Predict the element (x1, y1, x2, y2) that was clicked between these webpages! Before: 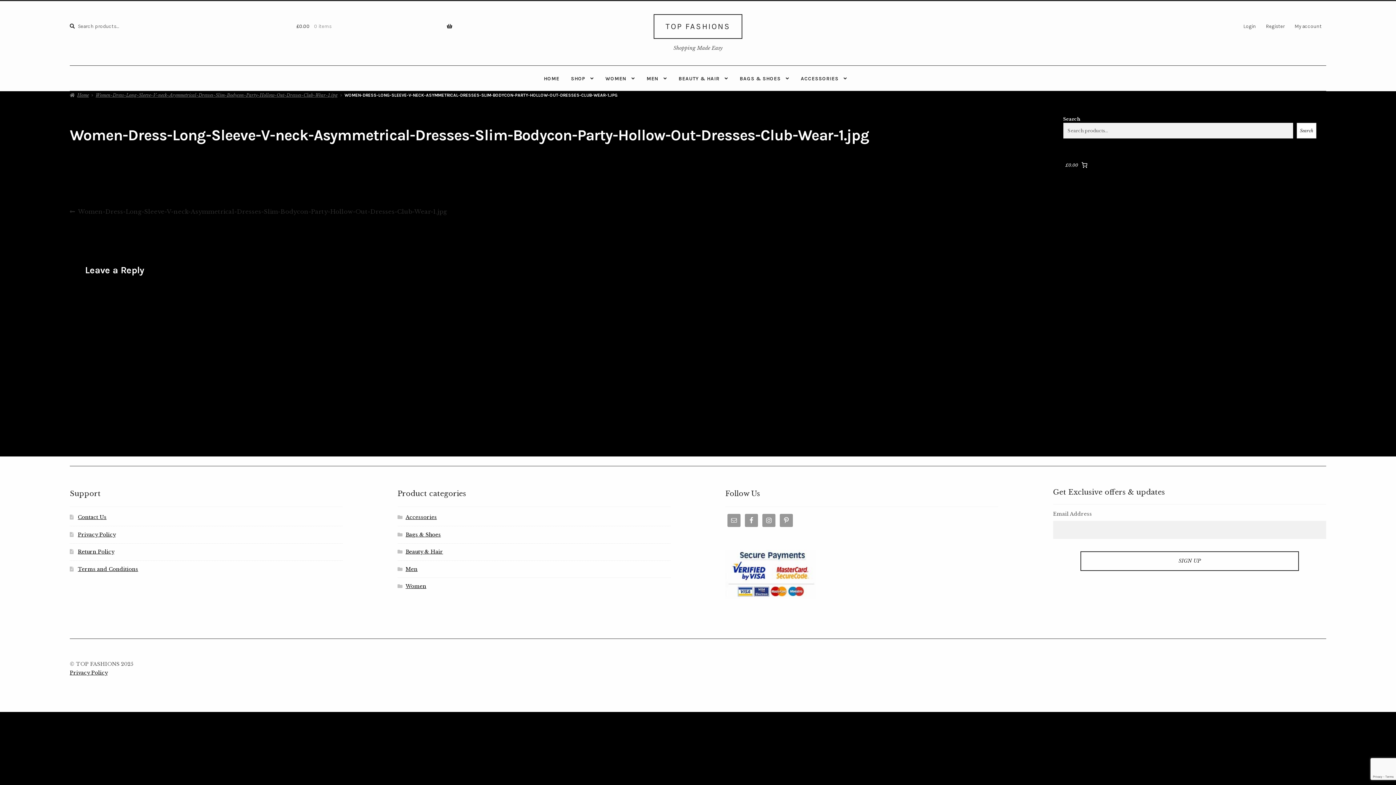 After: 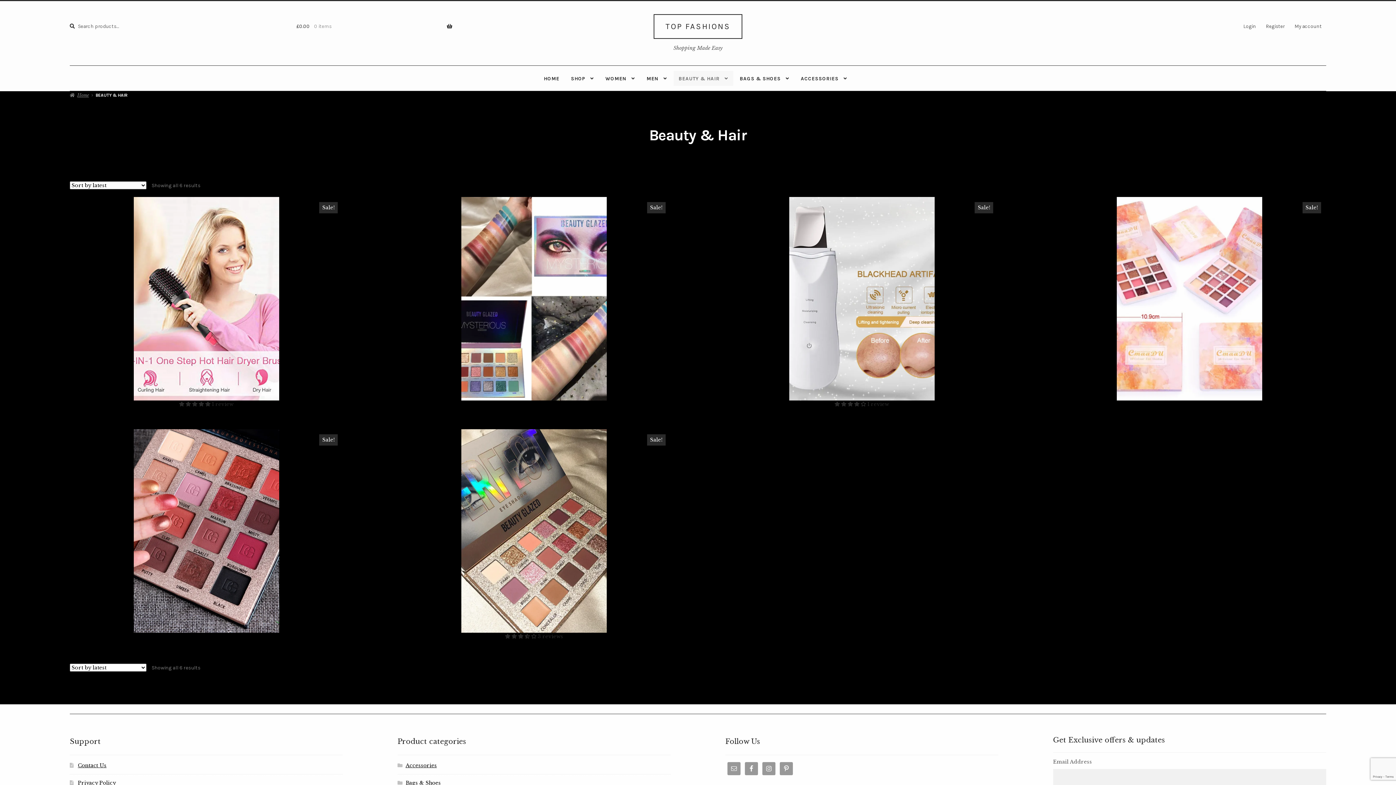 Action: label: BEAUTY & HAIR bbox: (673, 70, 733, 85)